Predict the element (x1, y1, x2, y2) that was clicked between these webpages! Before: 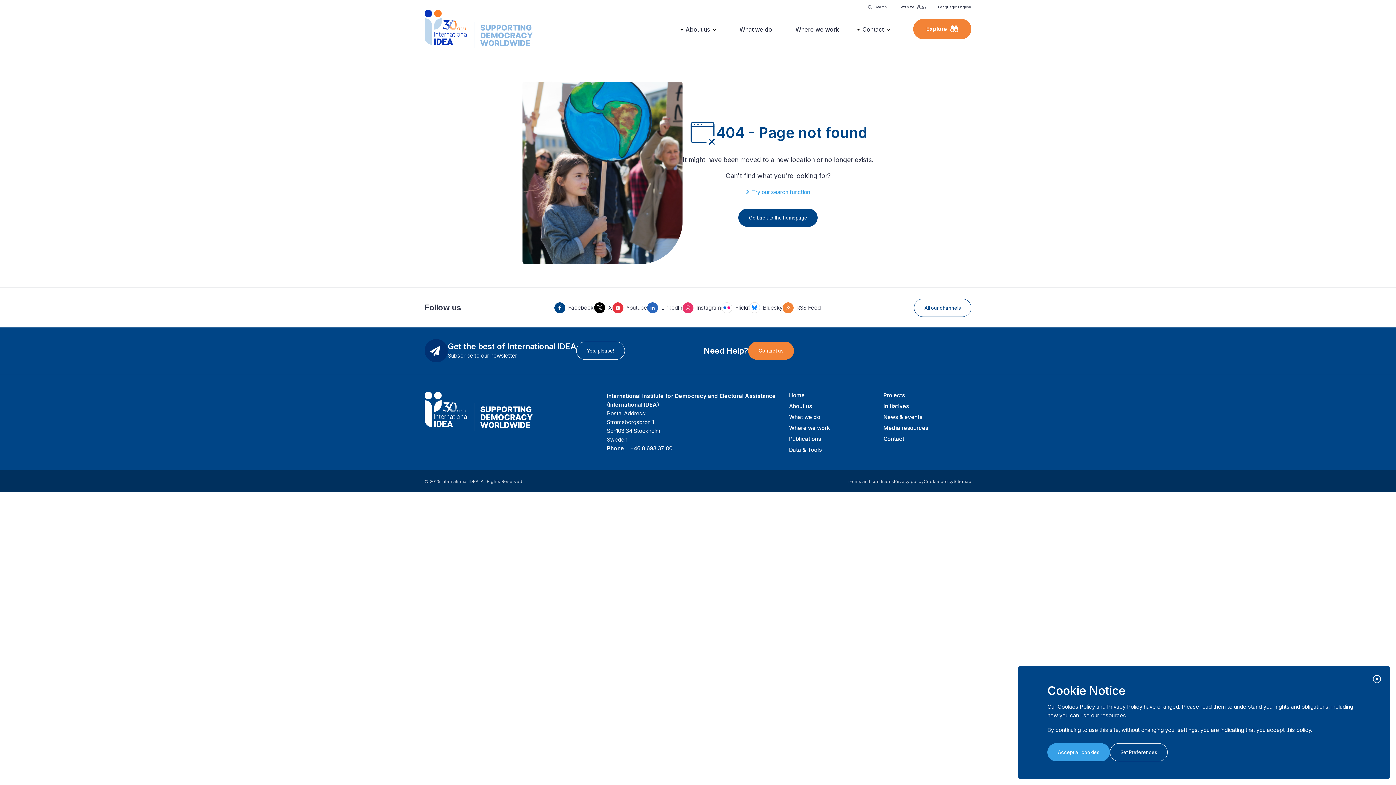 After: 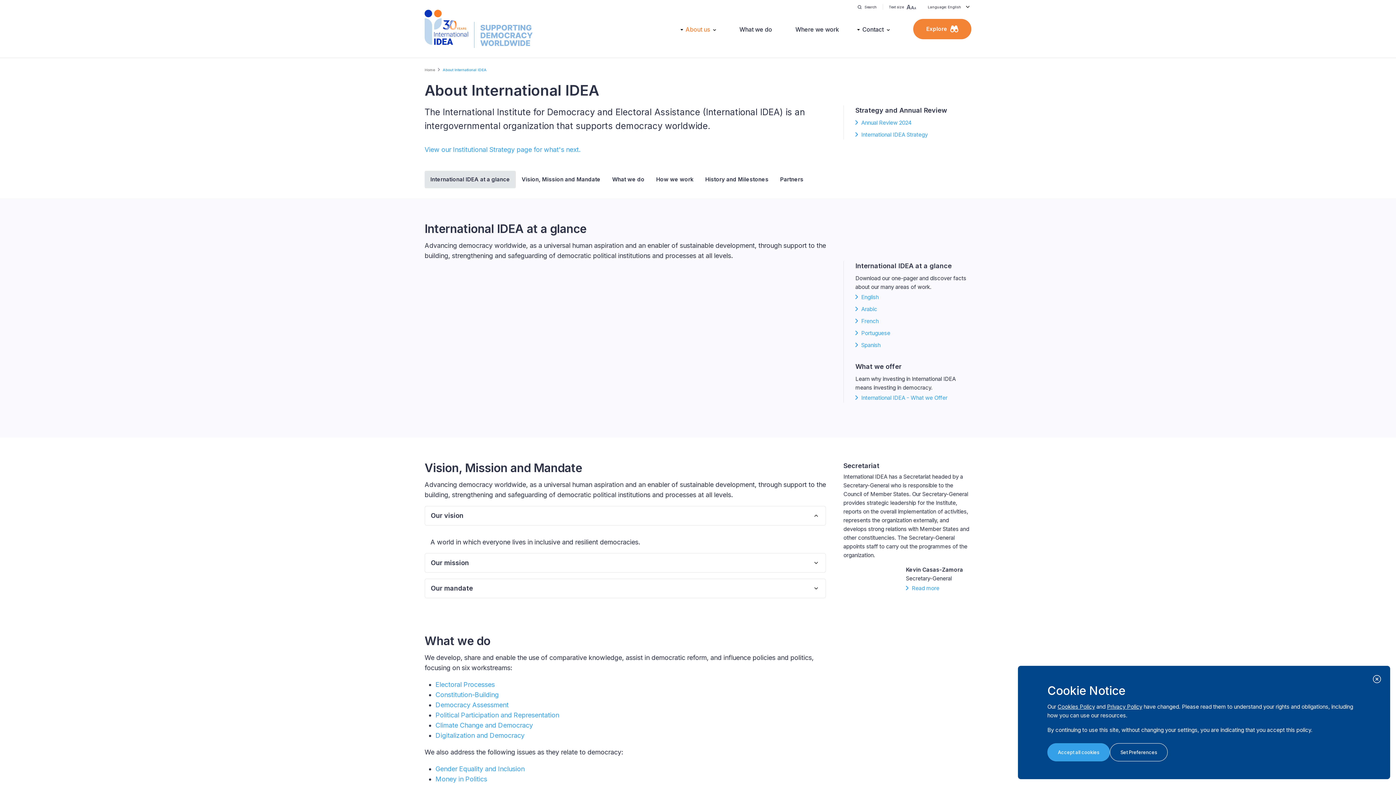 Action: label: About us bbox: (685, 24, 716, 34)